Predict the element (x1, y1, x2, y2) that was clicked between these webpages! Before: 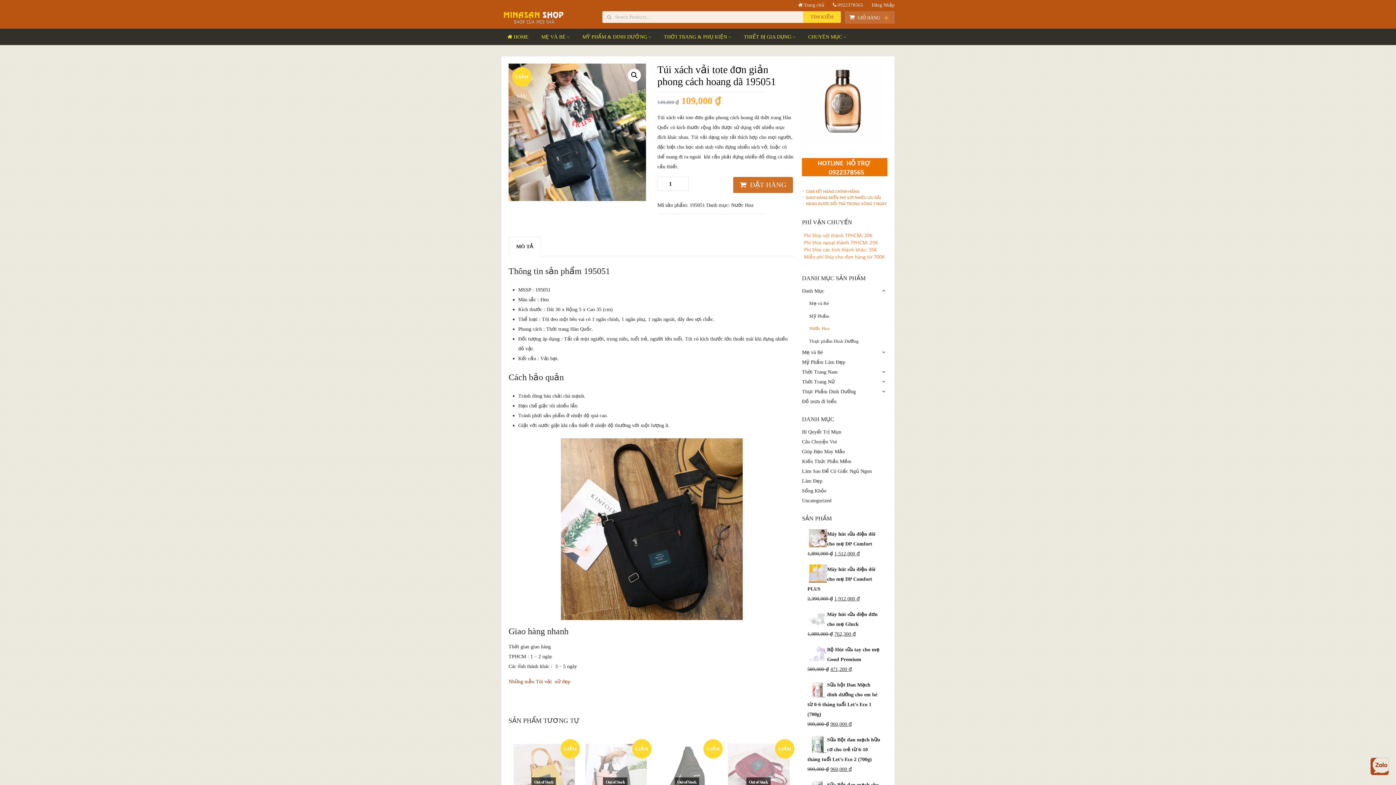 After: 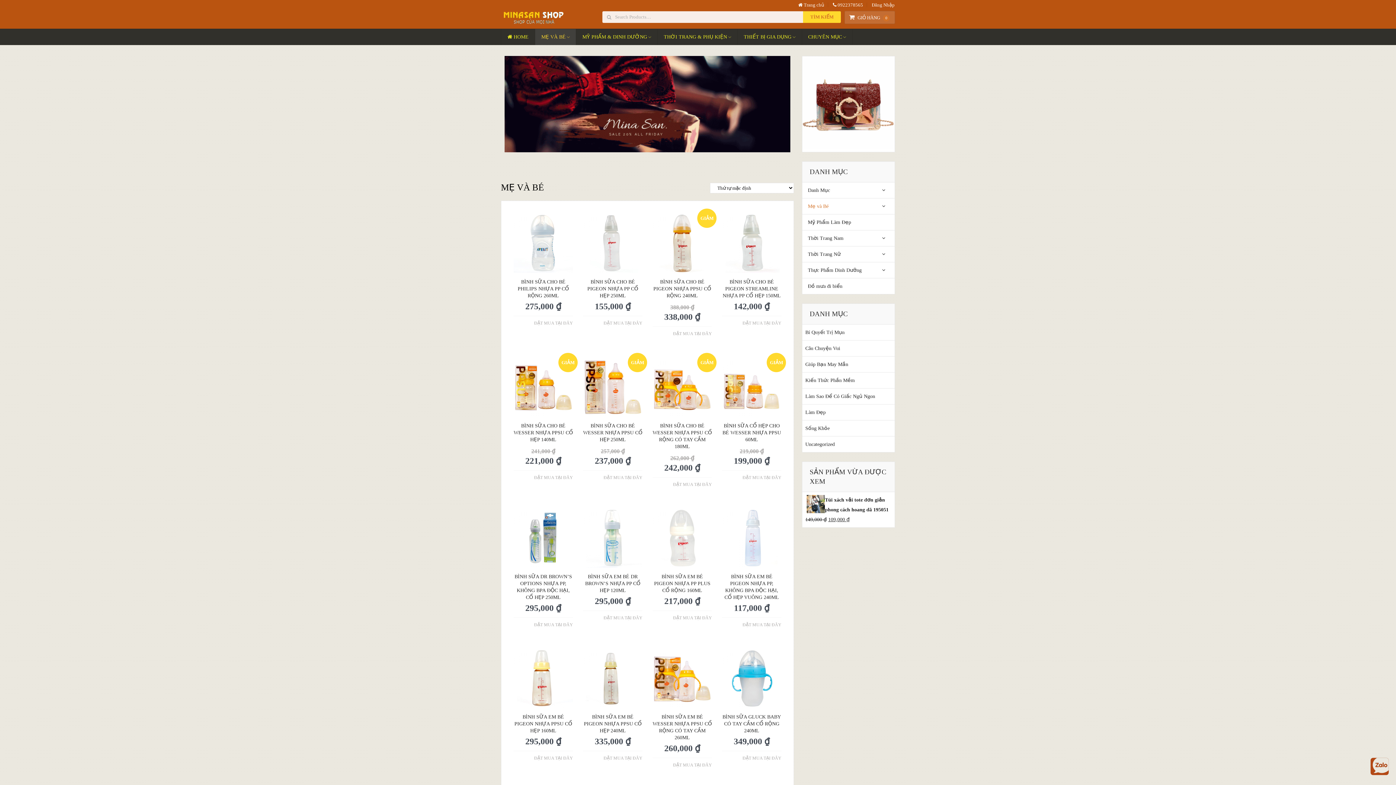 Action: bbox: (802, 349, 822, 355) label: Mẹ và Bé